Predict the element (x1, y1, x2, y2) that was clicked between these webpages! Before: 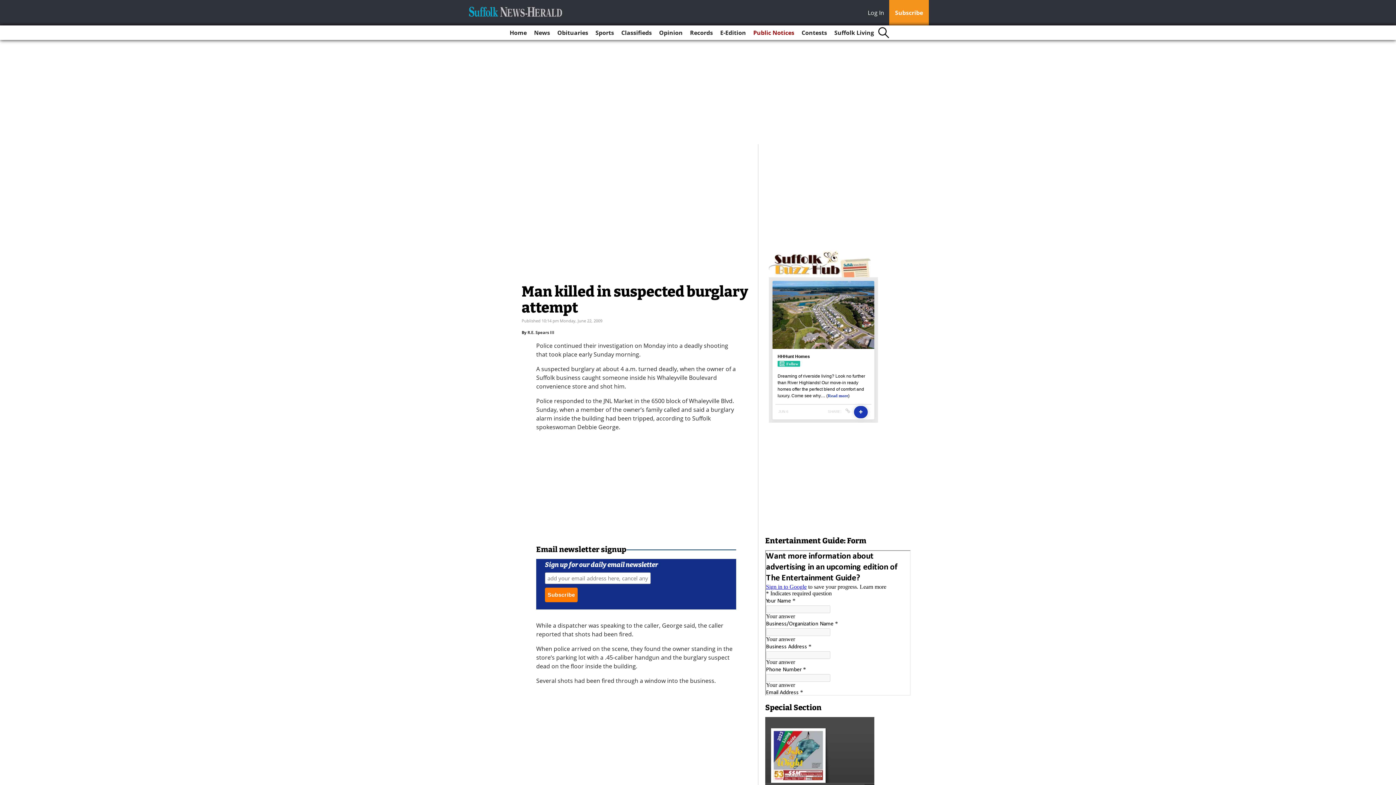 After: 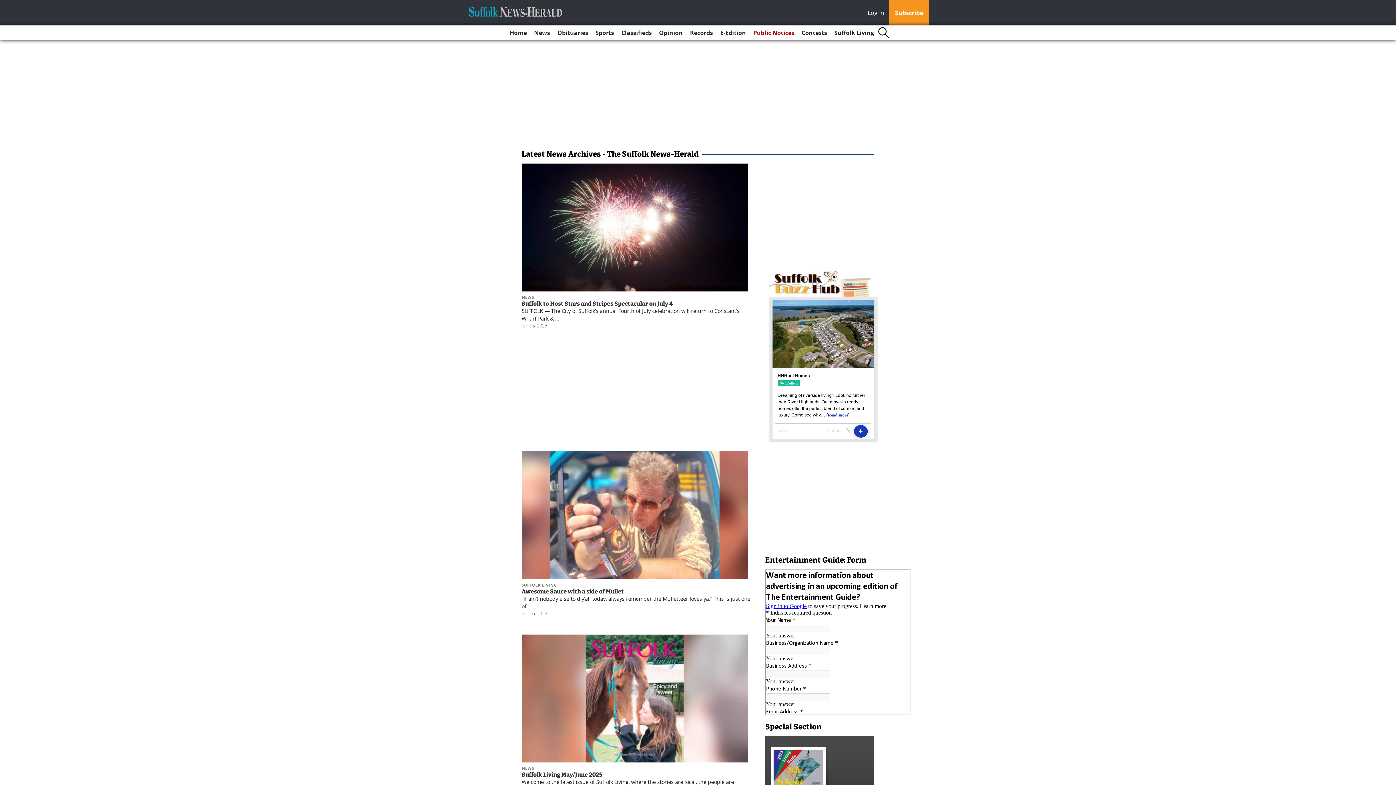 Action: bbox: (531, 25, 553, 40) label: News